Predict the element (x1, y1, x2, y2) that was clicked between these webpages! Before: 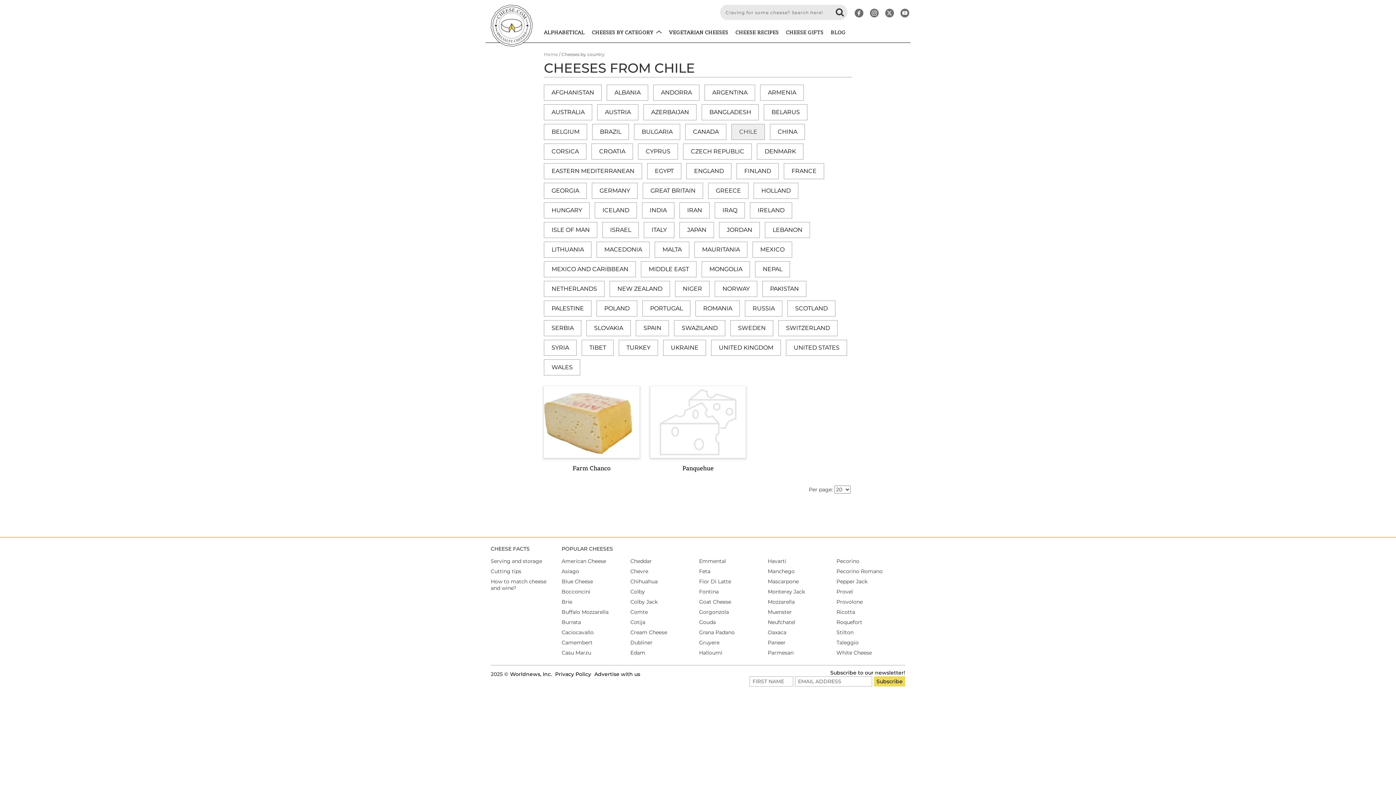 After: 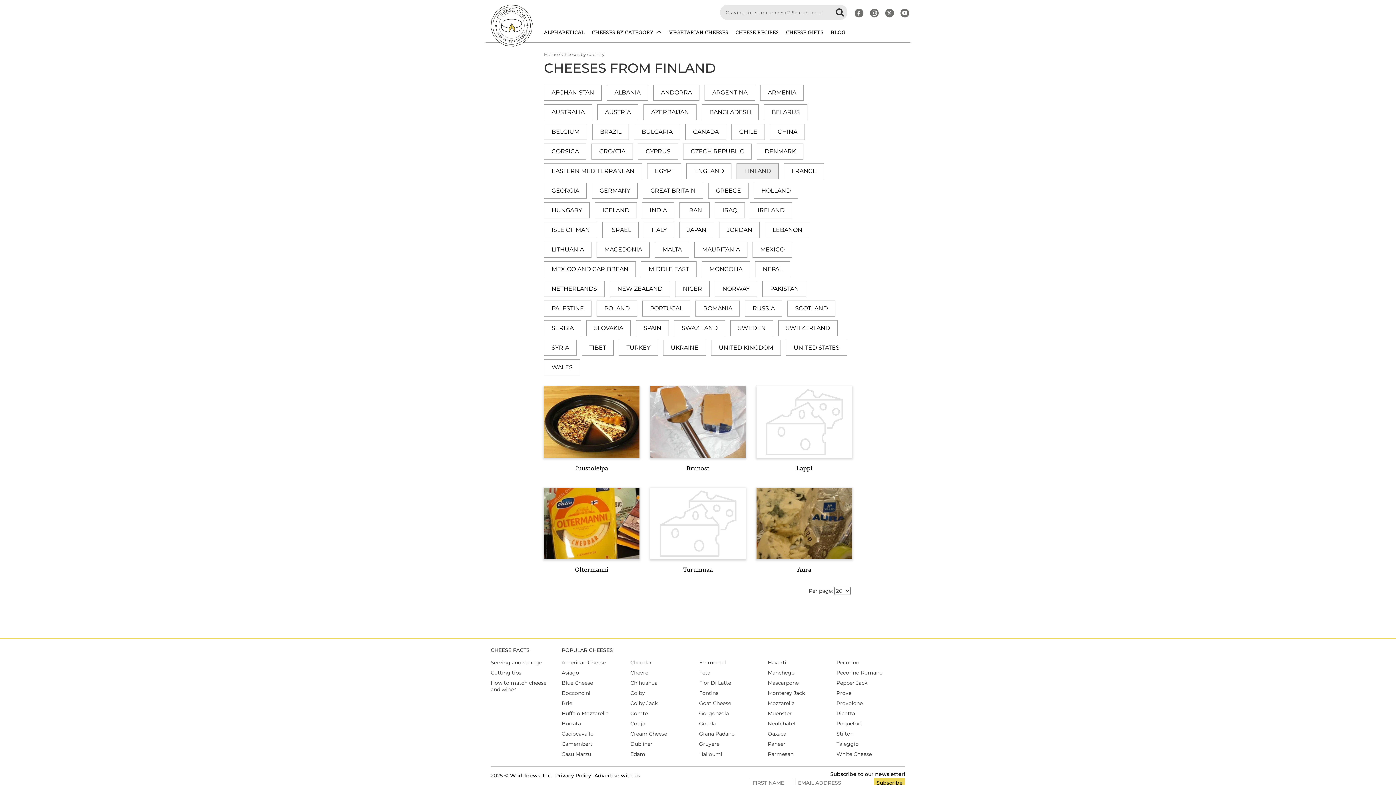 Action: label: FINLAND bbox: (736, 163, 779, 179)